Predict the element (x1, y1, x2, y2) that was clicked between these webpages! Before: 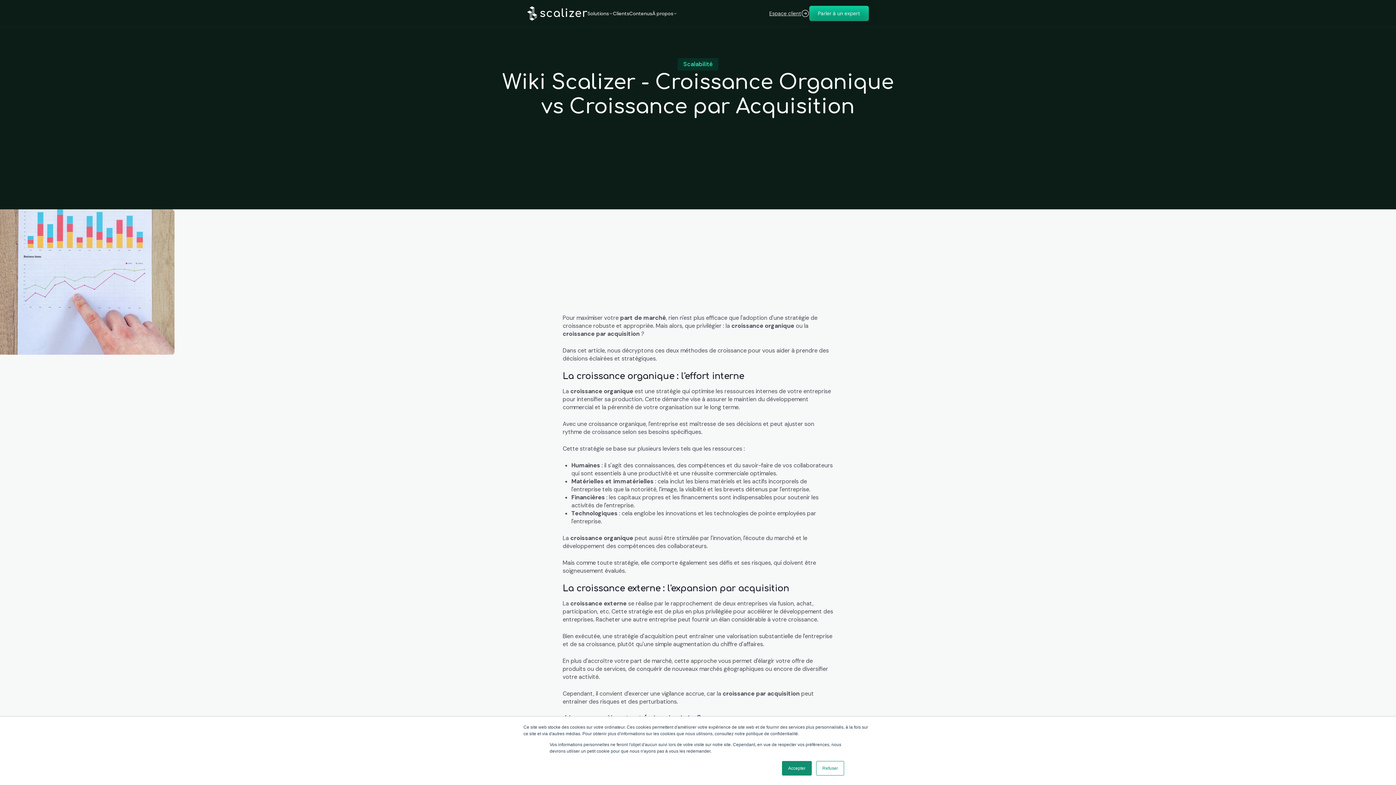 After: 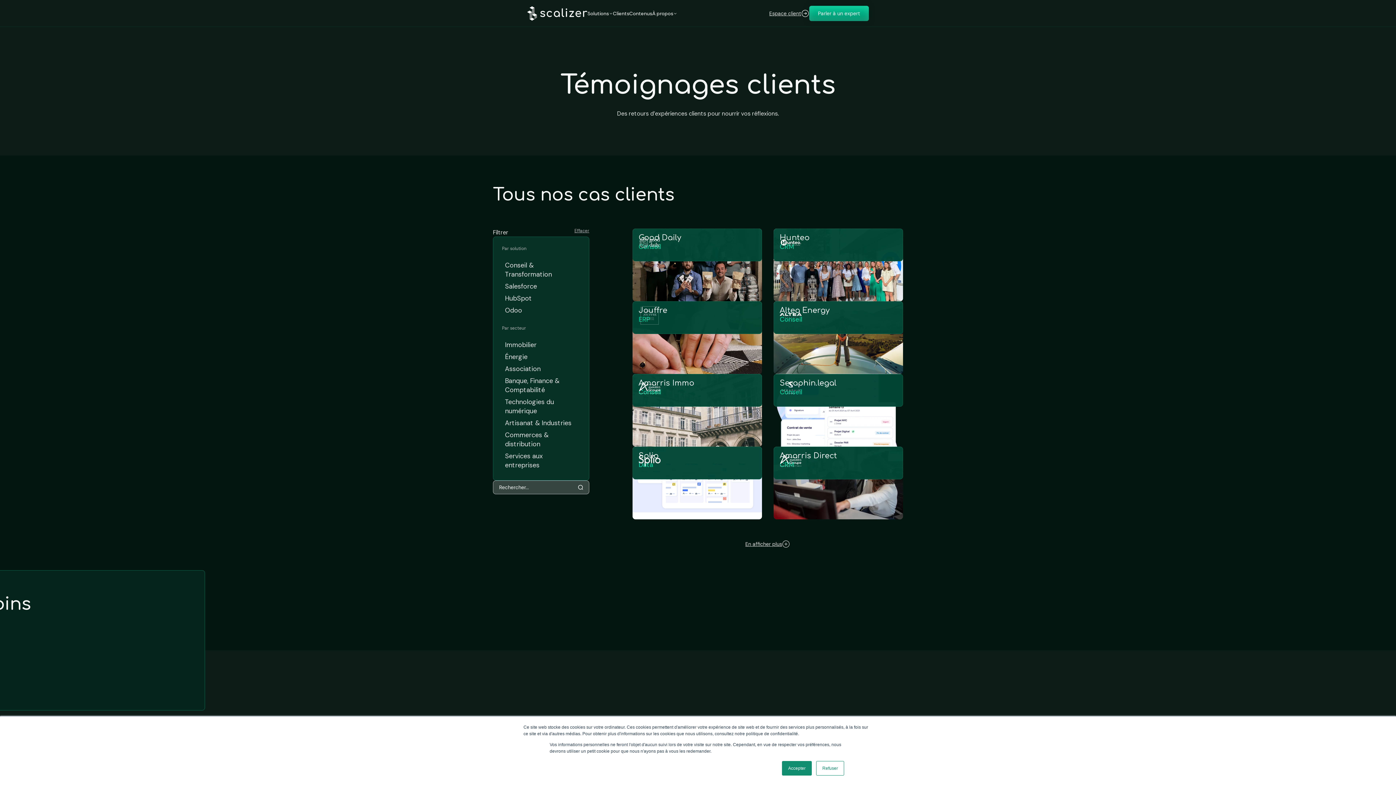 Action: bbox: (613, 10, 629, 16) label: Clients